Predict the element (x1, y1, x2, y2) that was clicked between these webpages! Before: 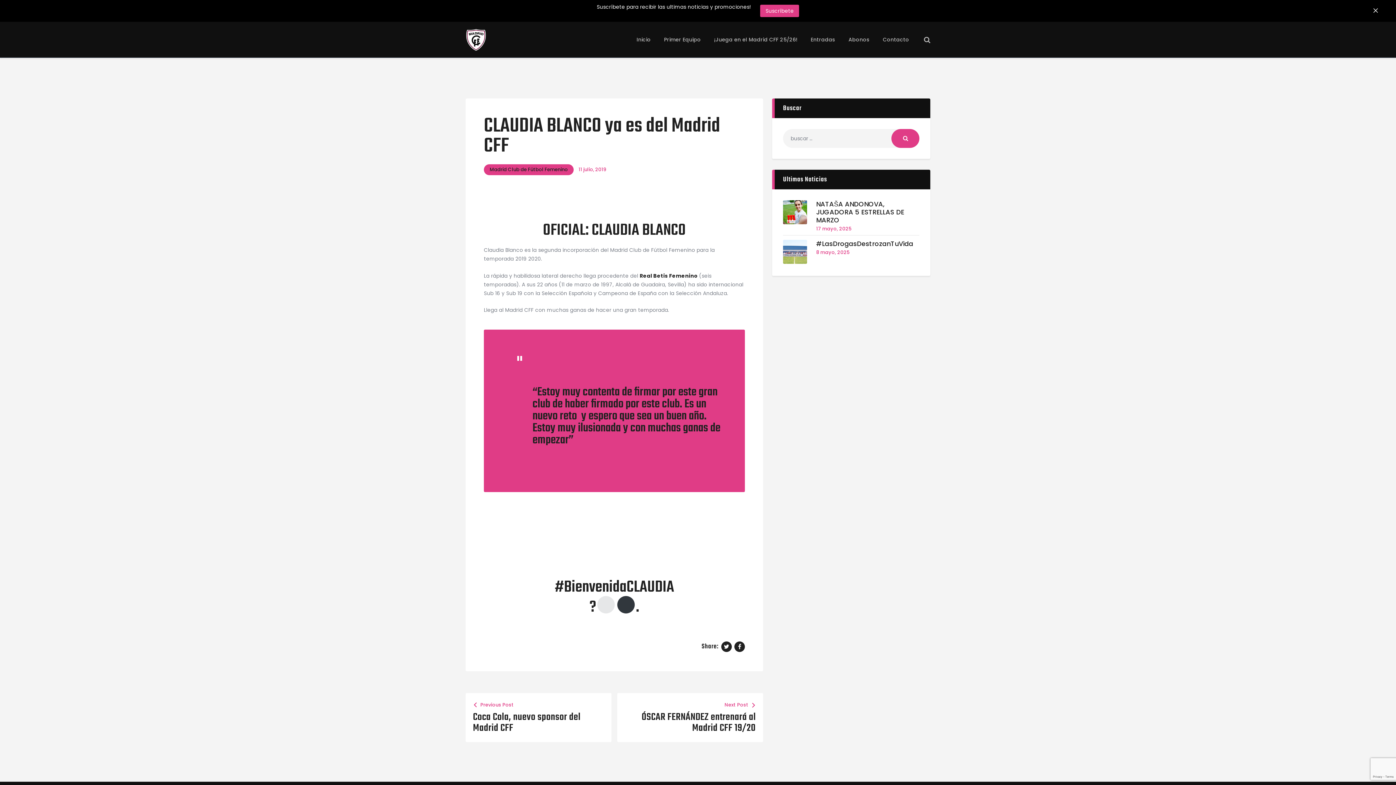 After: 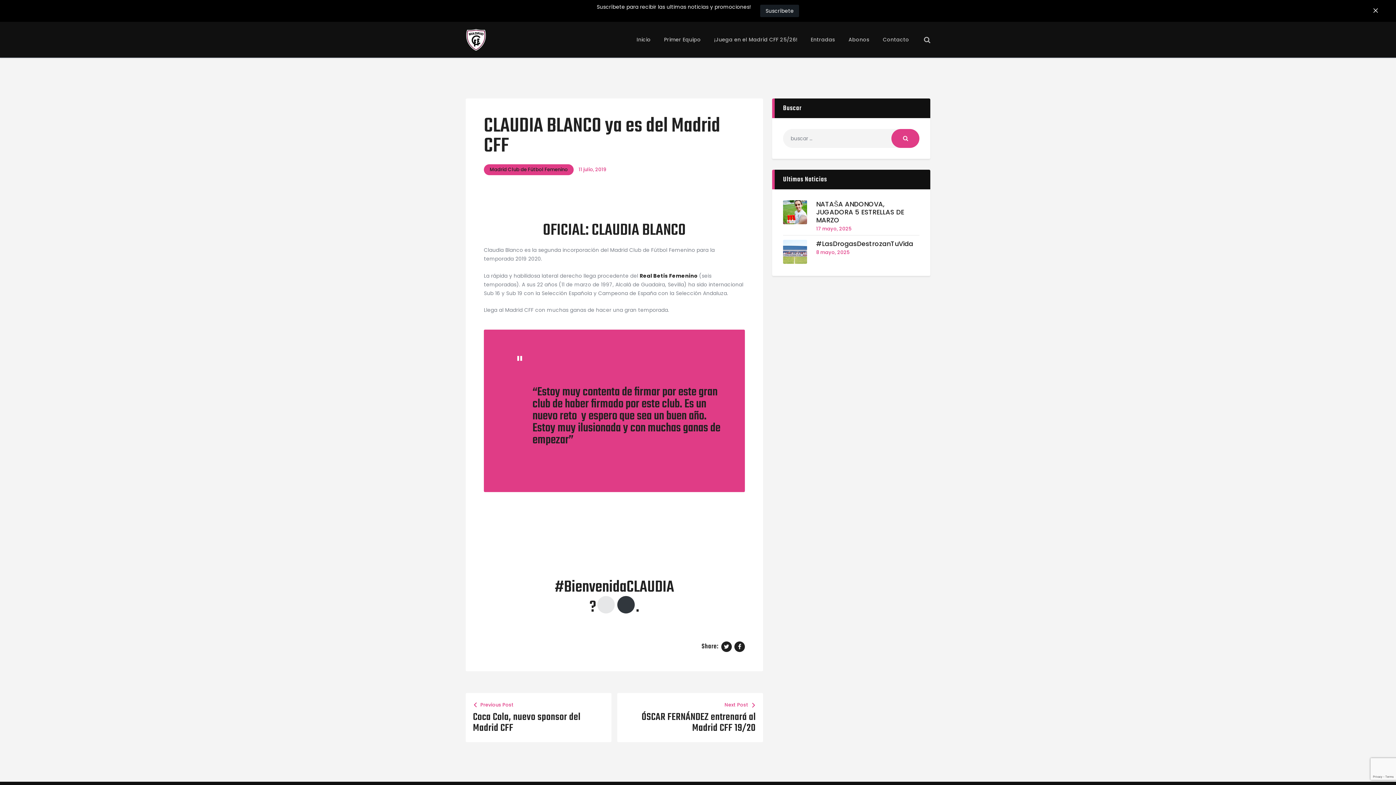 Action: label: Suscríbete bbox: (760, 4, 799, 17)